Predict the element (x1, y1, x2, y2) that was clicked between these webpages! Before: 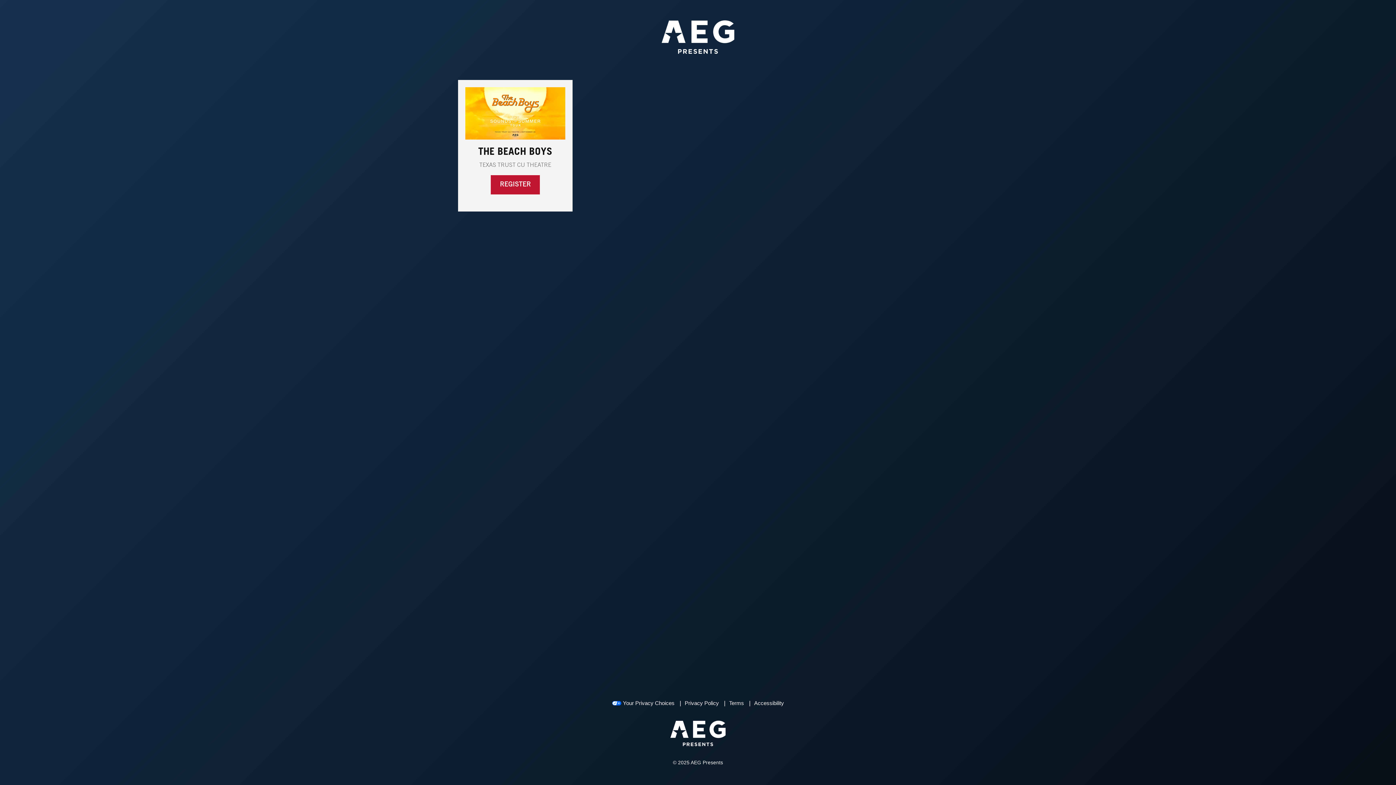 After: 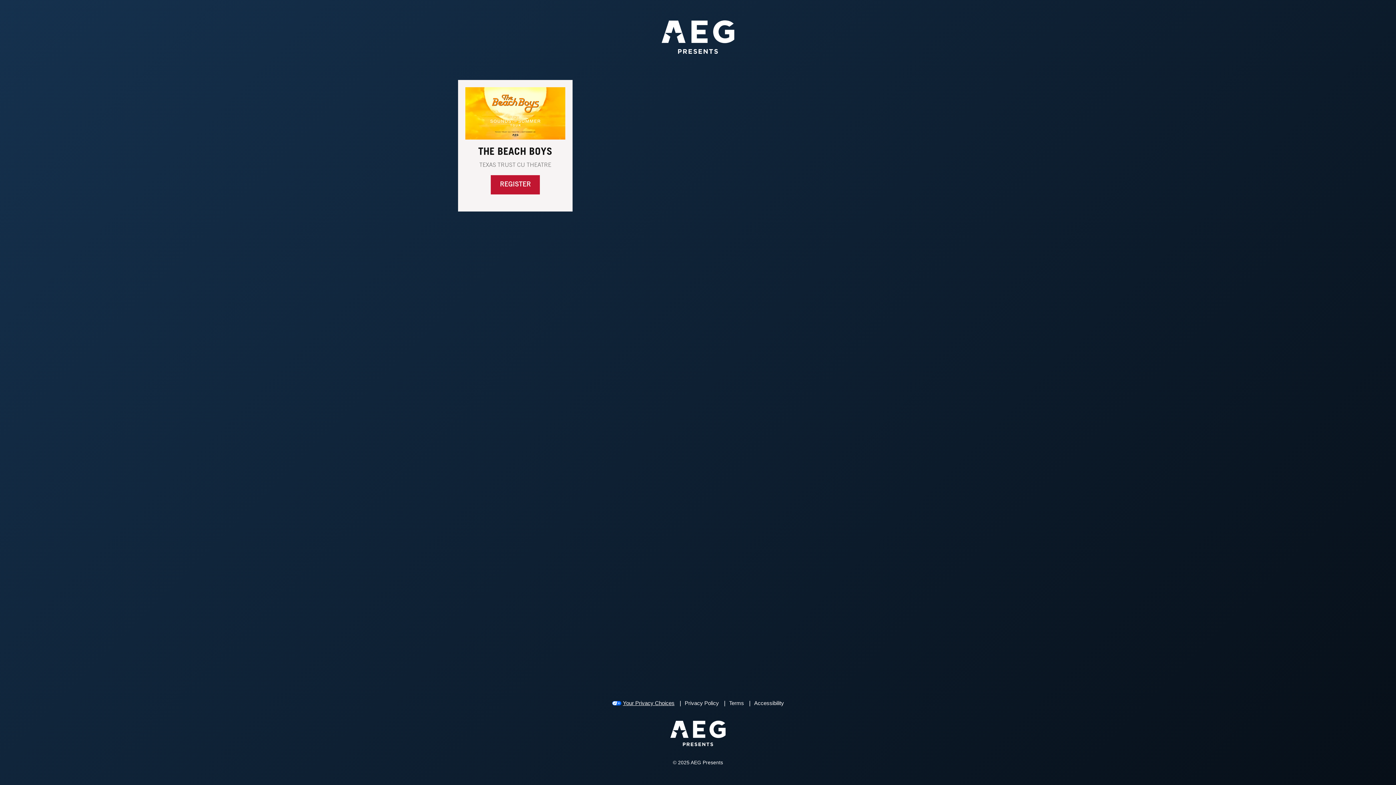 Action: label: Your Privacy Choices bbox: (612, 697, 674, 709)